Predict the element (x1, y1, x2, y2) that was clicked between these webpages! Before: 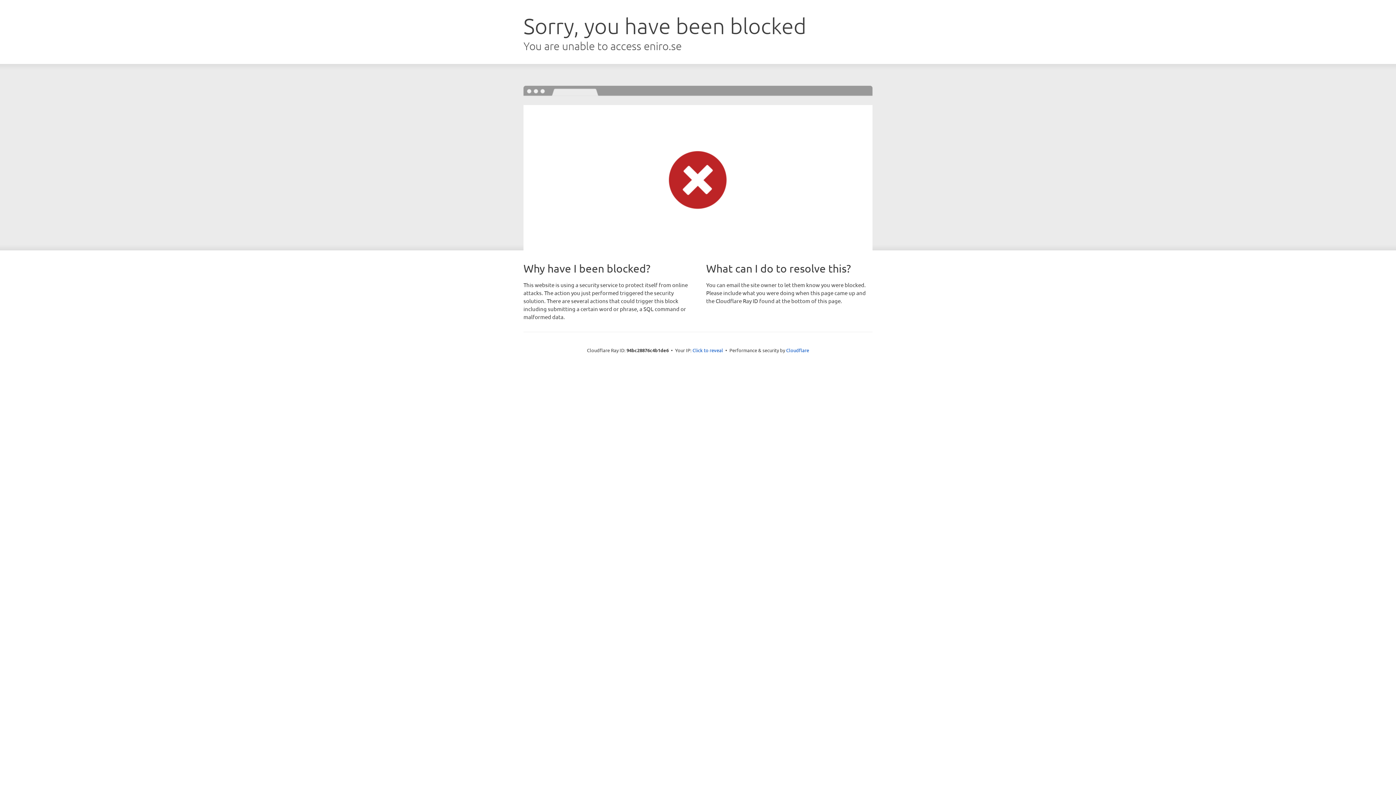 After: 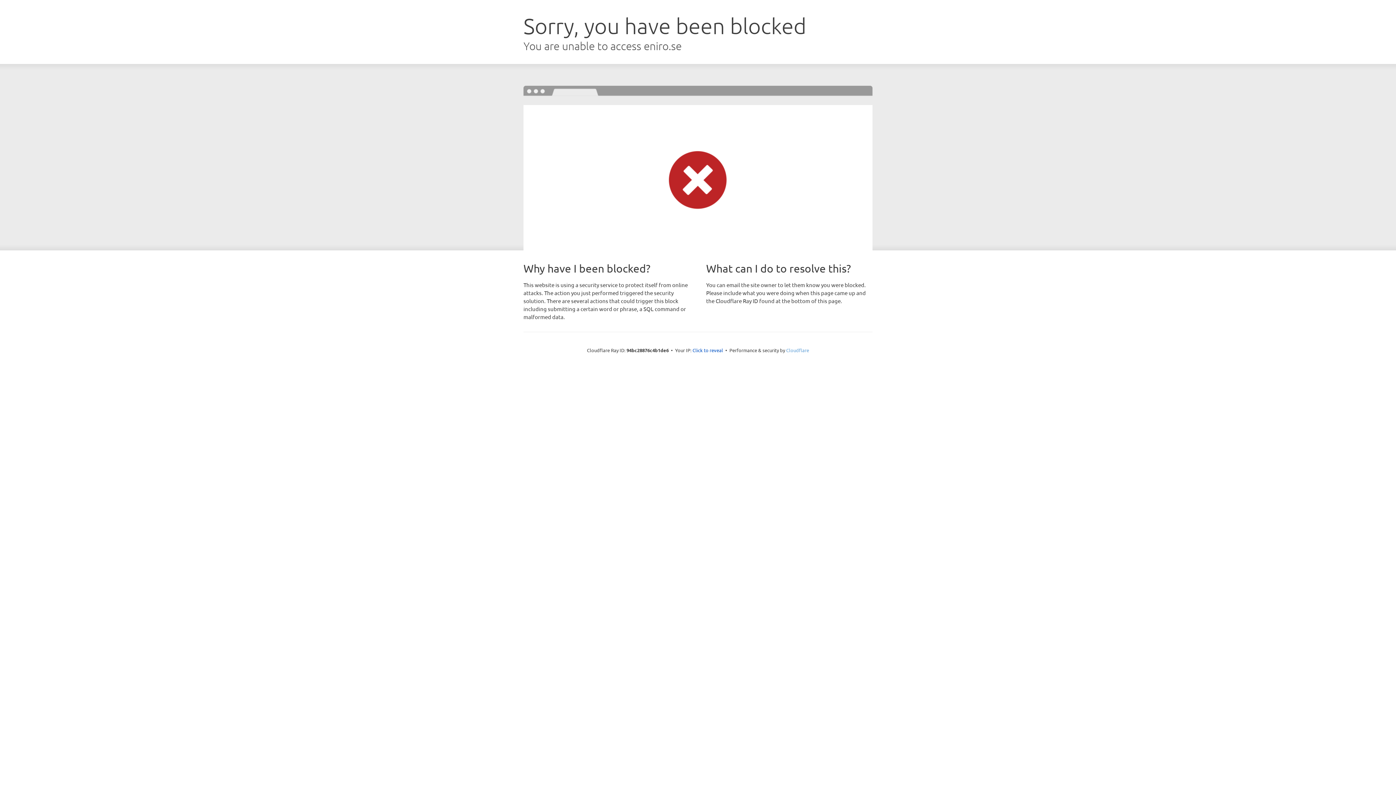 Action: label: Cloudflare bbox: (786, 347, 809, 353)